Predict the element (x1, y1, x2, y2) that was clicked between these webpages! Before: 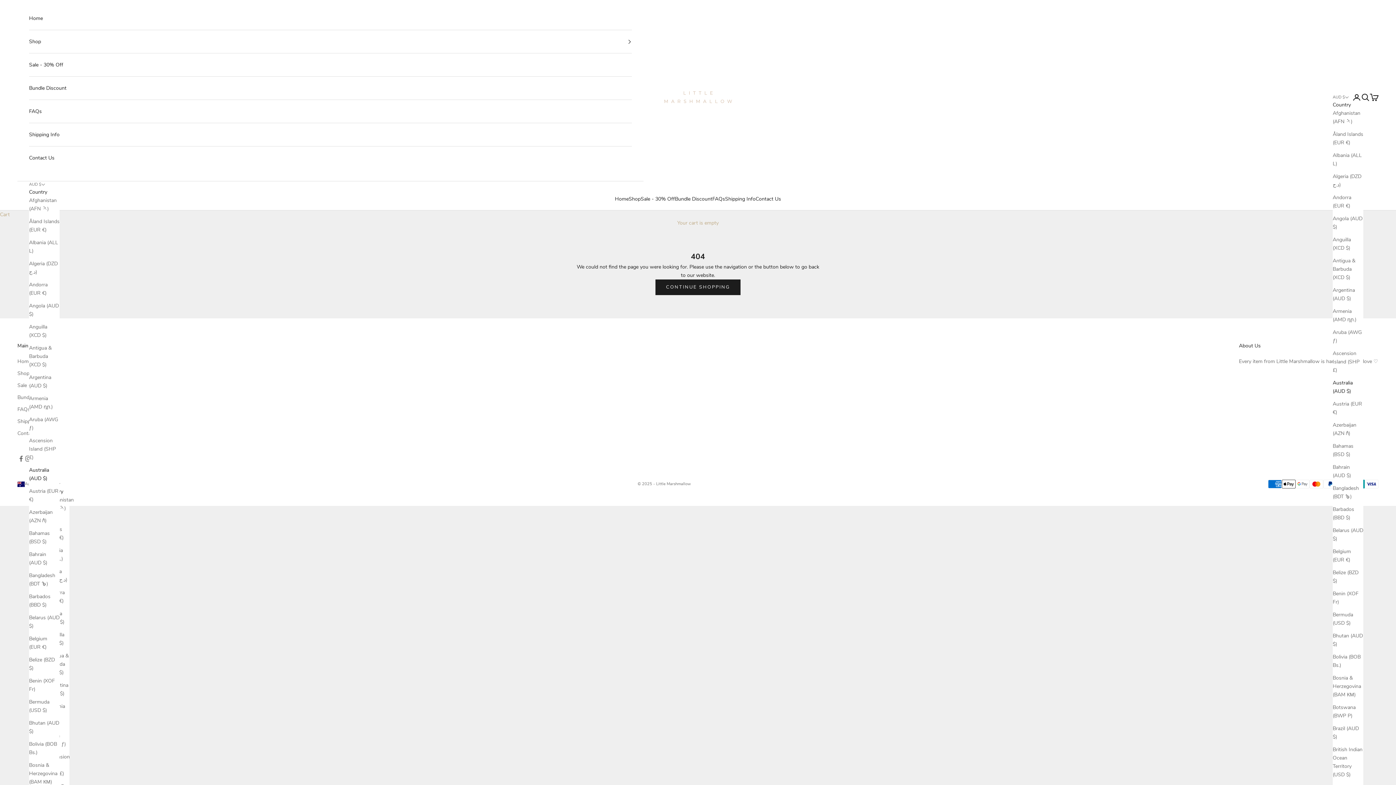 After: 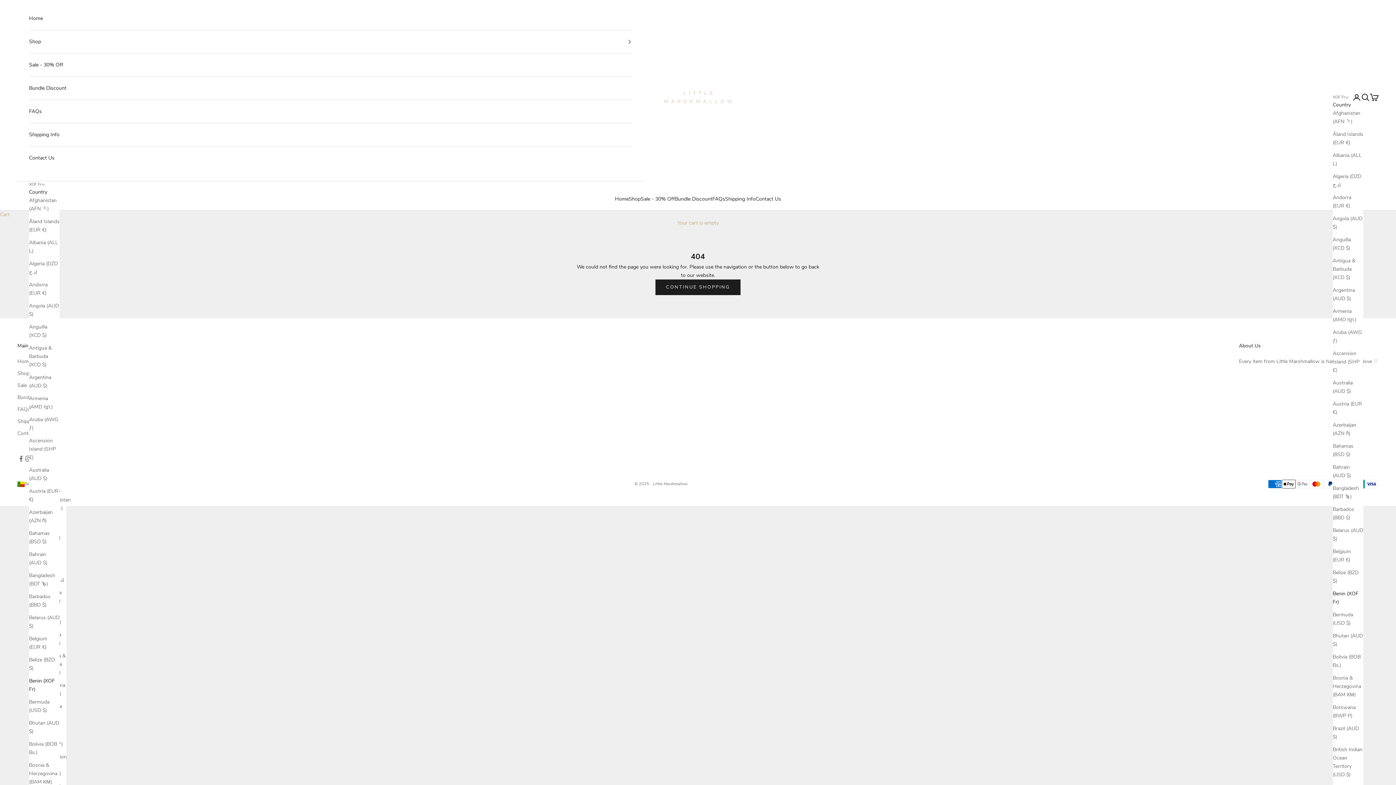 Action: bbox: (1333, 589, 1363, 606) label: Benin (XOF Fr)